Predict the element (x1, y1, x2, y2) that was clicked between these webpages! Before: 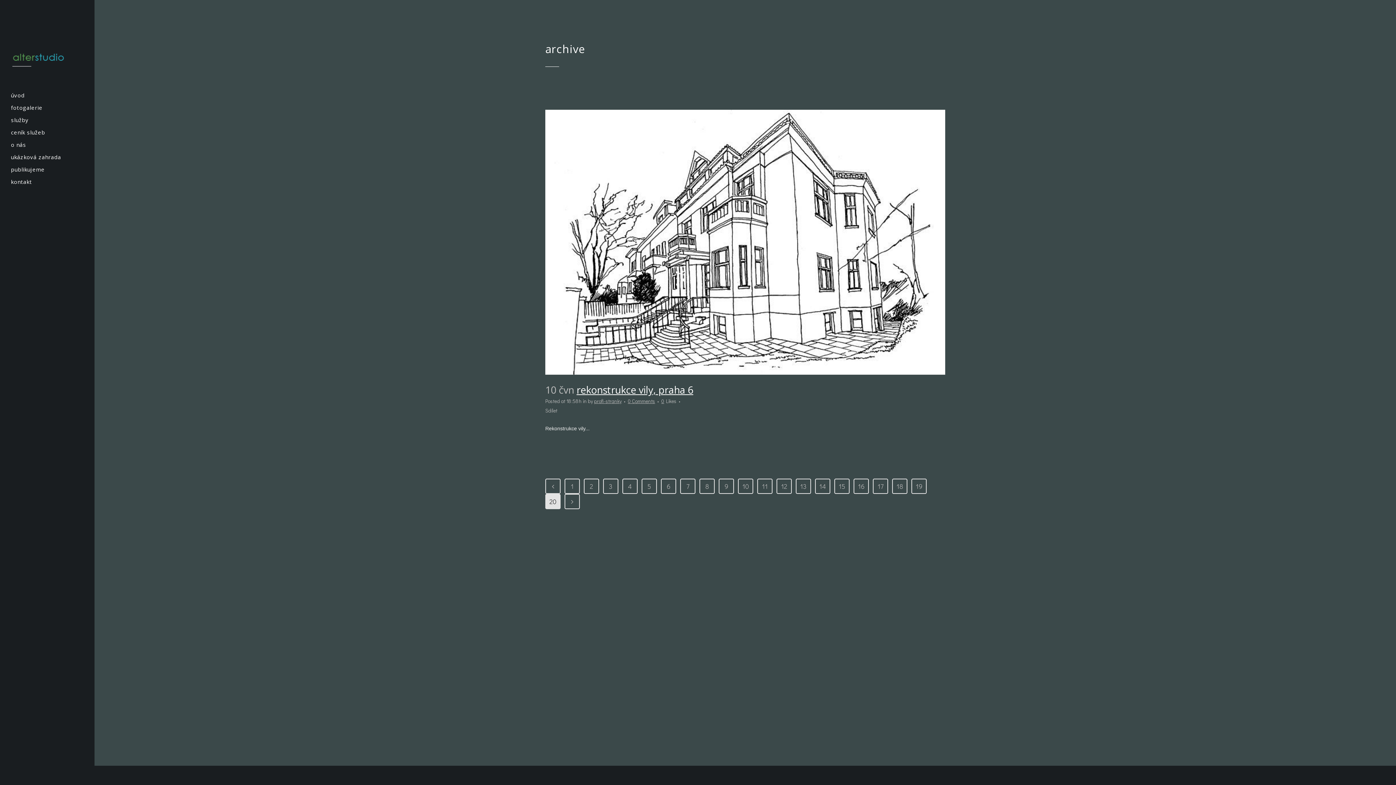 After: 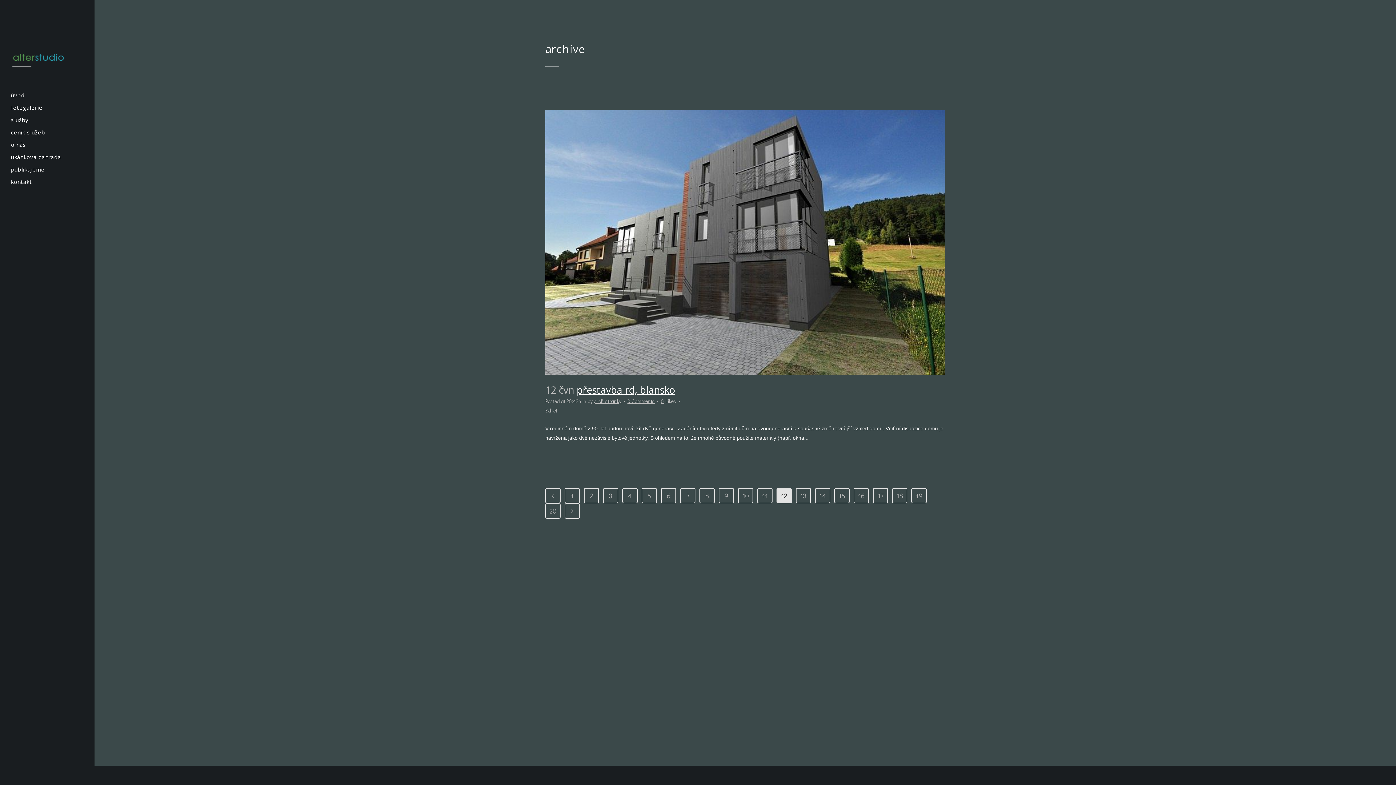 Action: label: 12 bbox: (776, 478, 792, 494)